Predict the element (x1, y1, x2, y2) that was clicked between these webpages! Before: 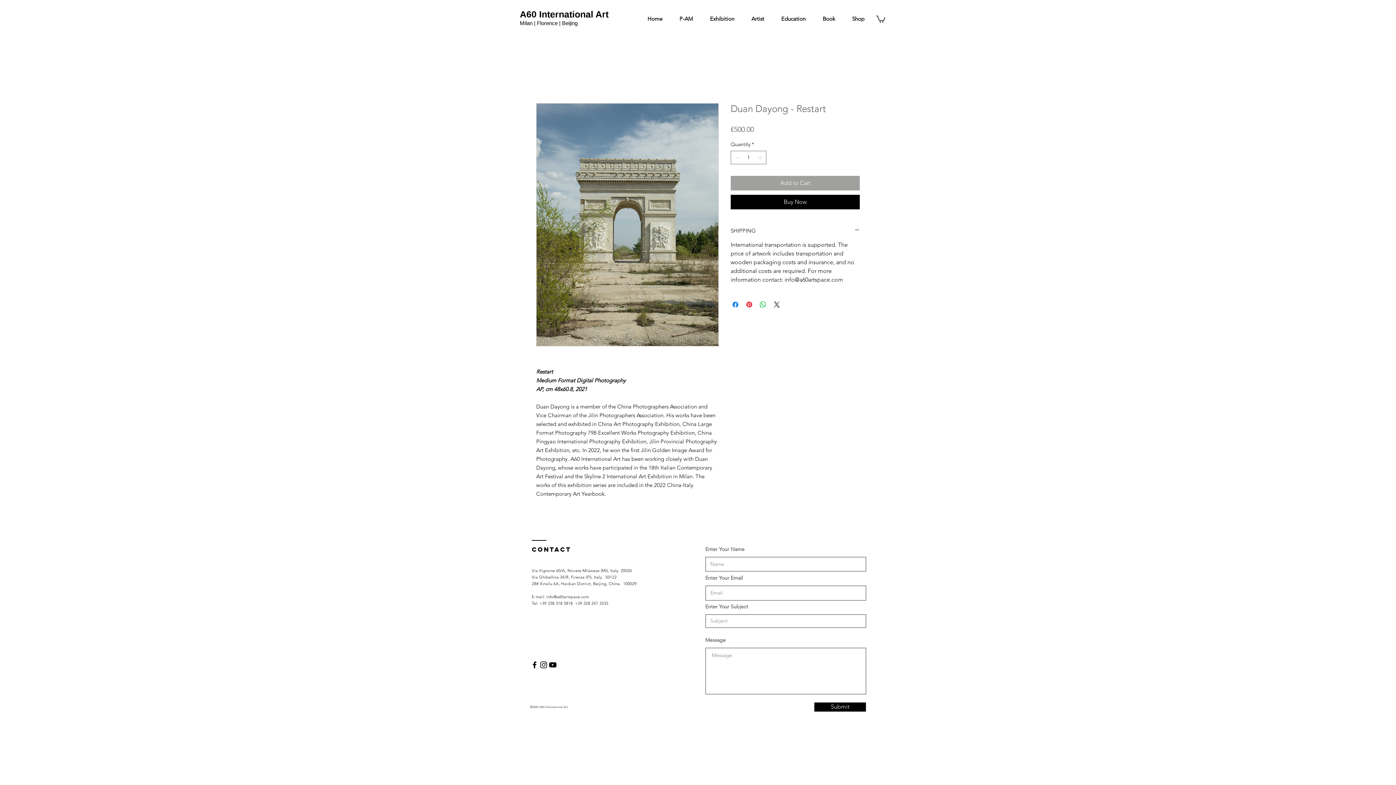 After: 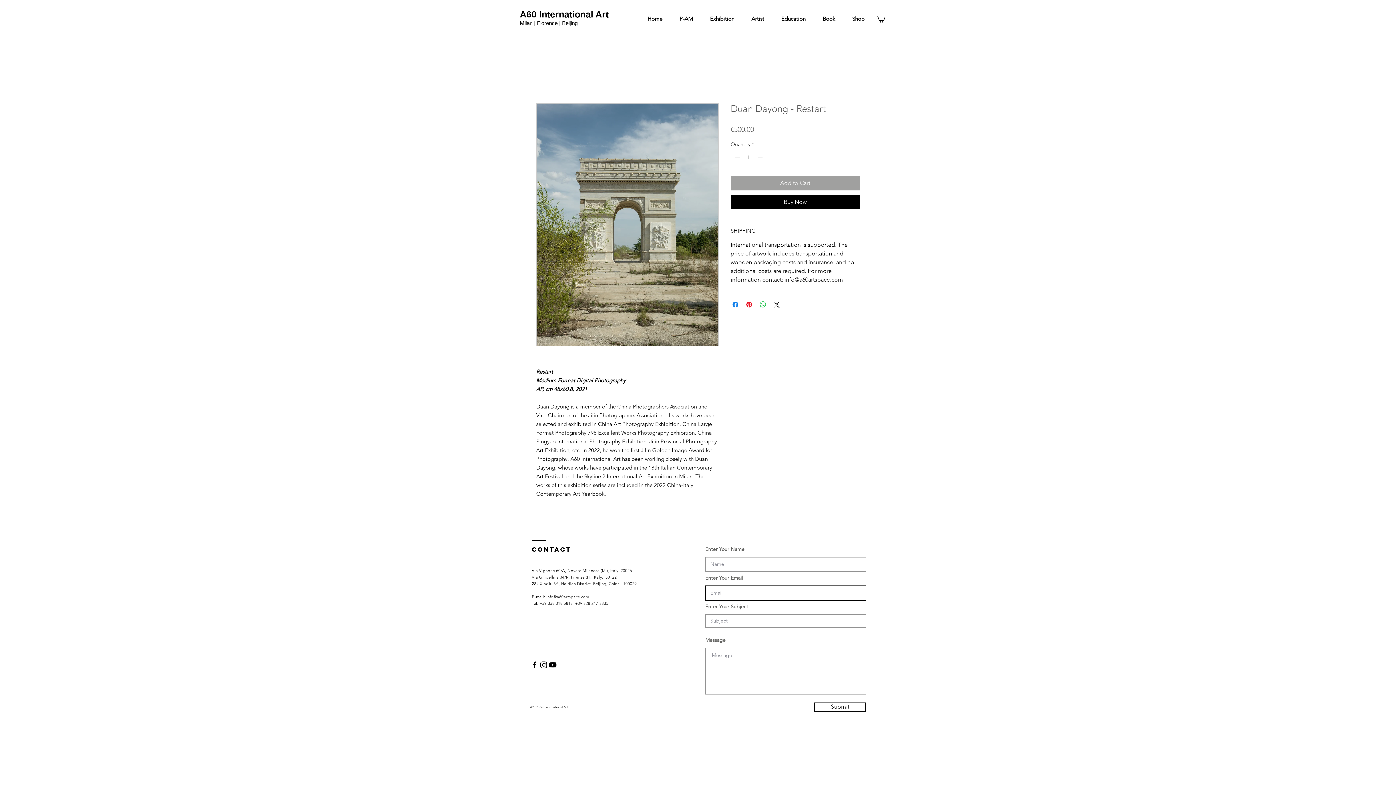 Action: label: Submit bbox: (814, 702, 866, 711)